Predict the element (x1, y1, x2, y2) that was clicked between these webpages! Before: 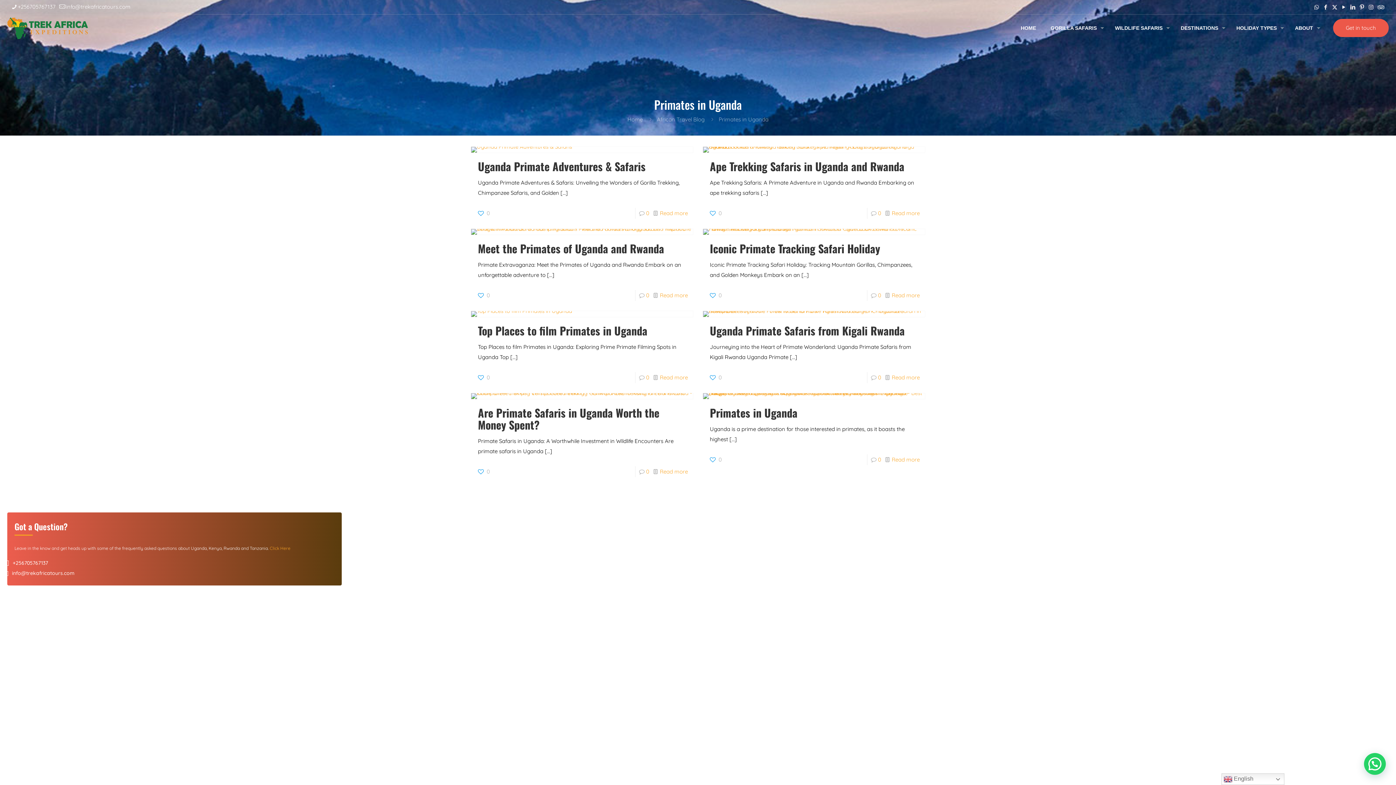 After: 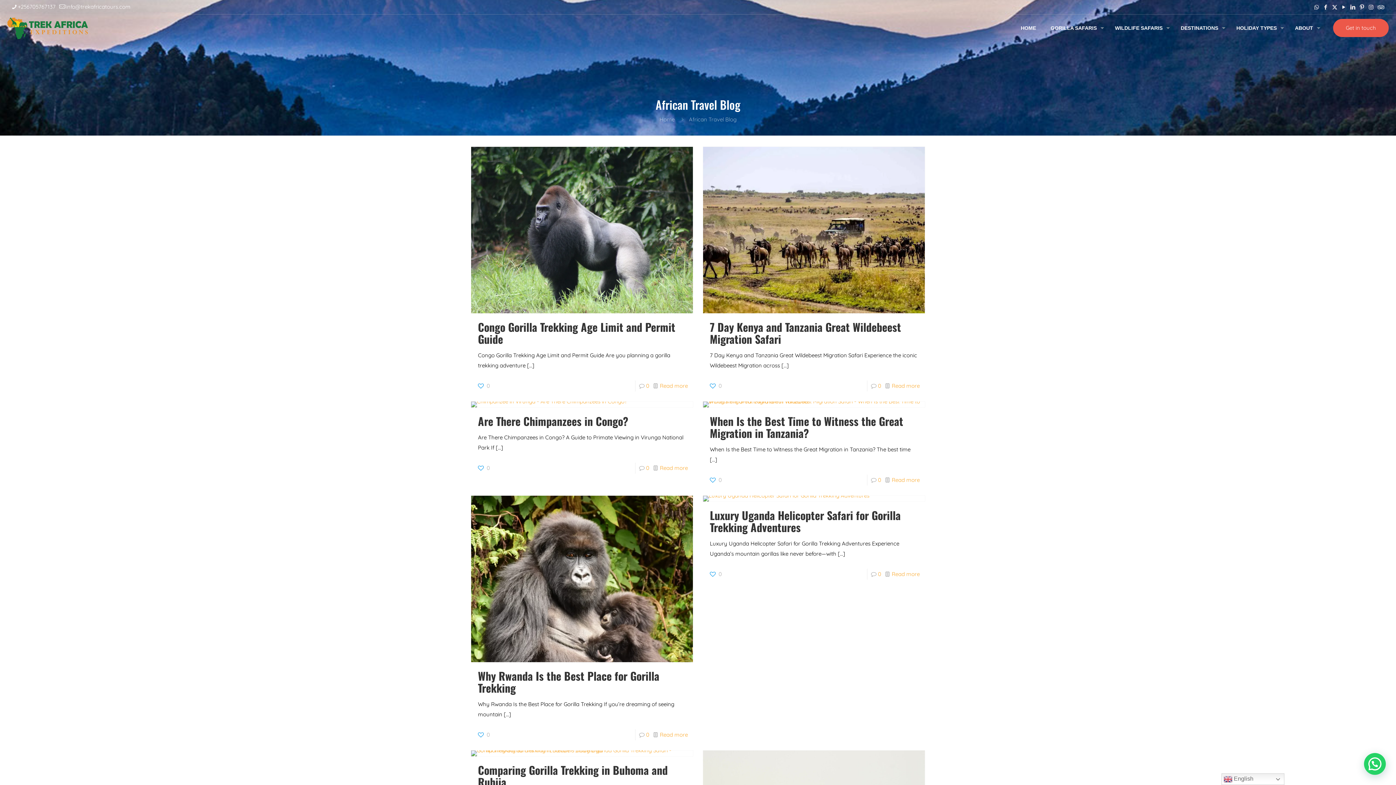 Action: bbox: (657, 116, 704, 122) label: African Travel Blog